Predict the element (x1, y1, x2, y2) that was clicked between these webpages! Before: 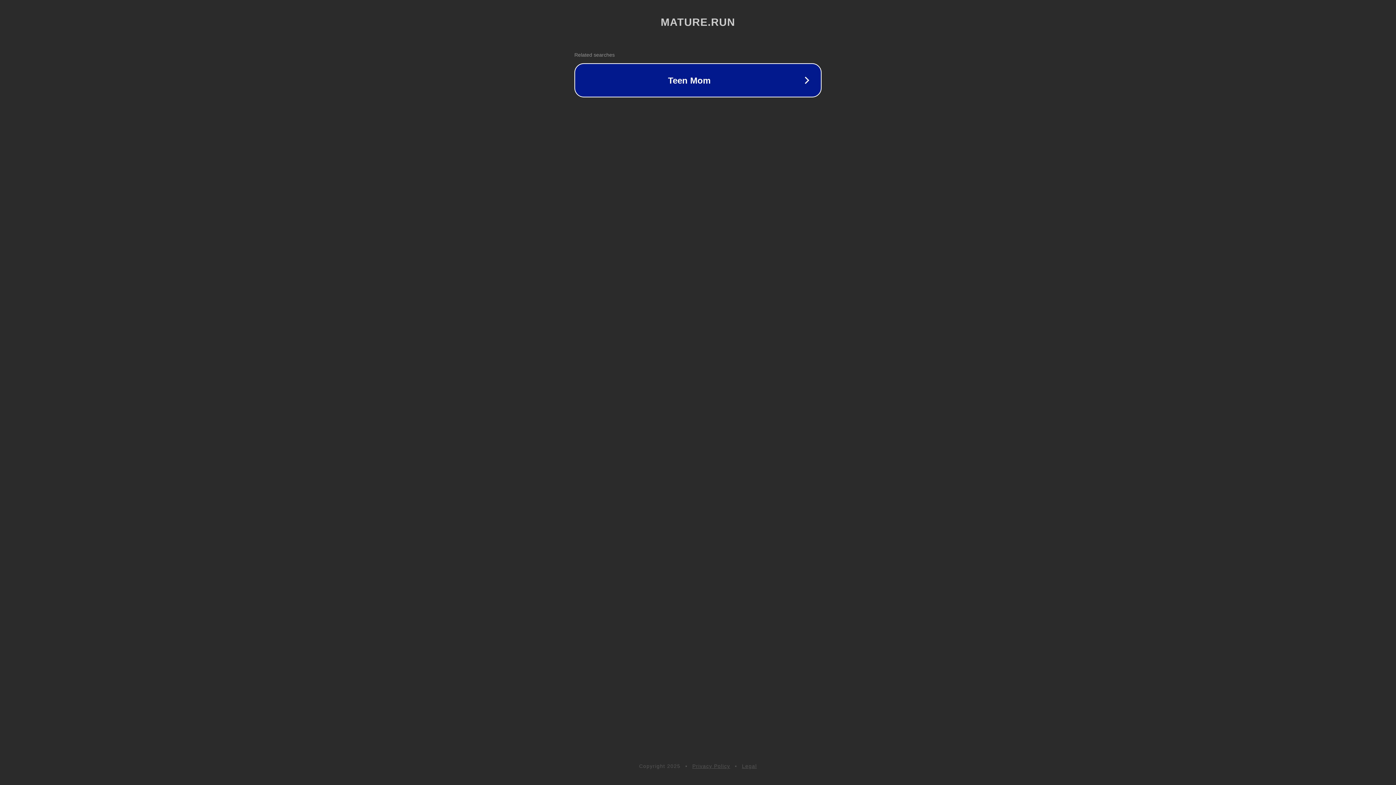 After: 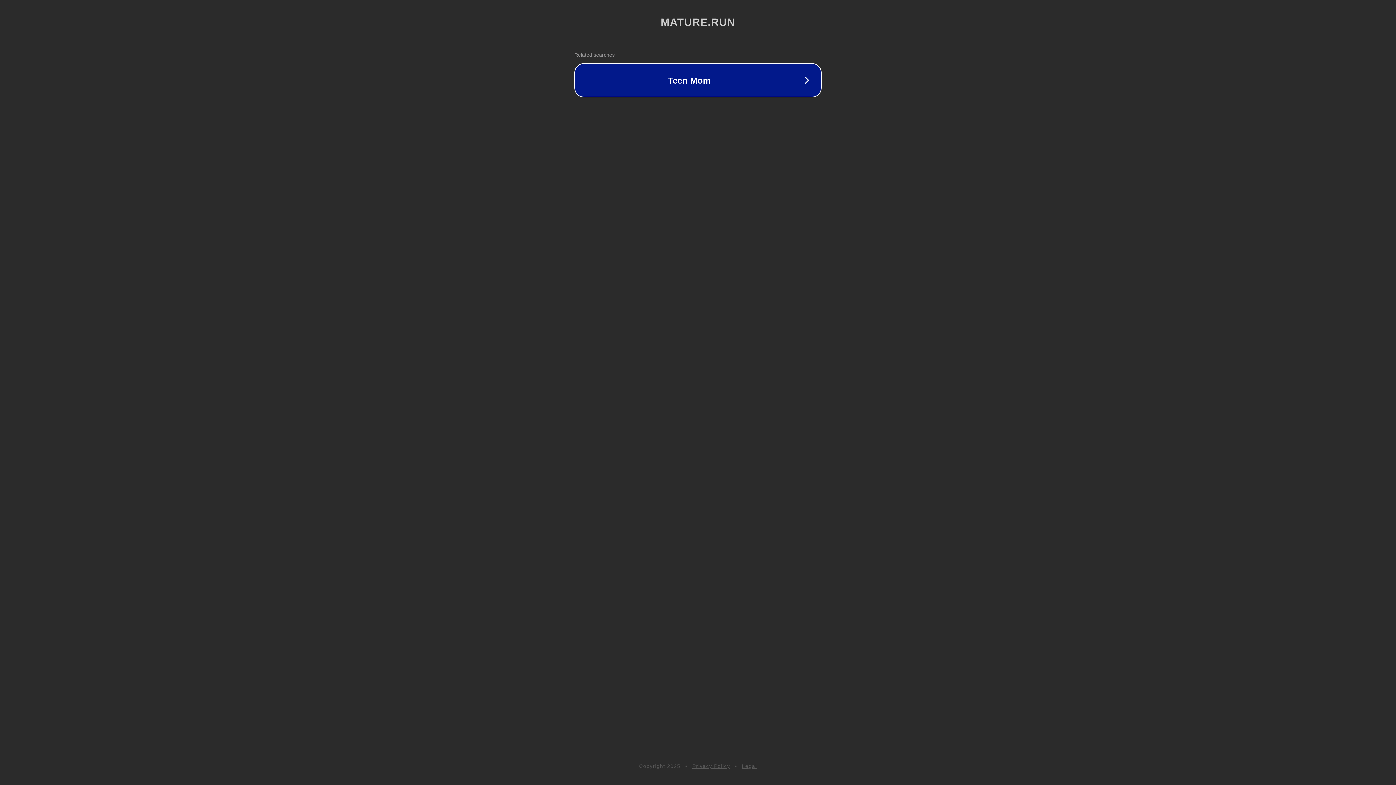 Action: label: Legal bbox: (742, 763, 757, 769)